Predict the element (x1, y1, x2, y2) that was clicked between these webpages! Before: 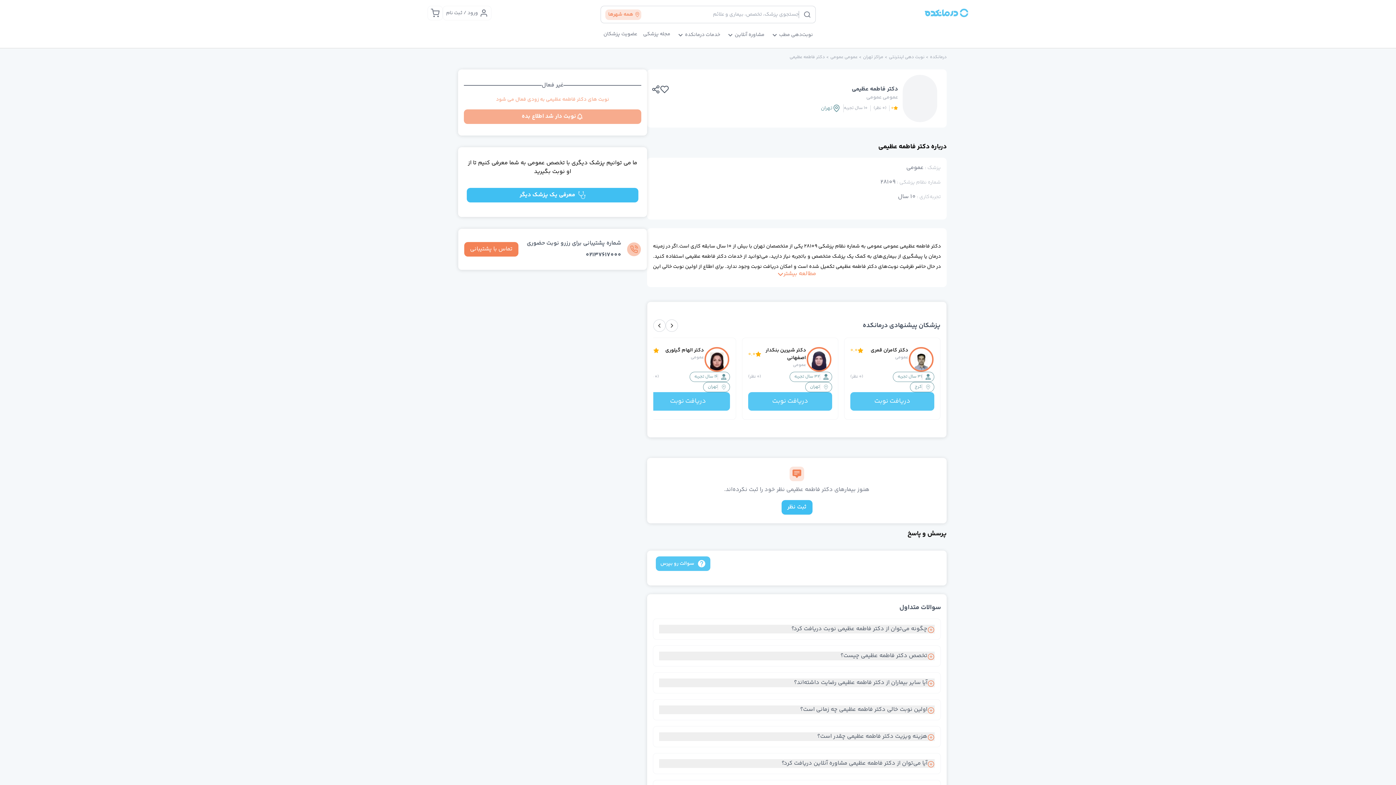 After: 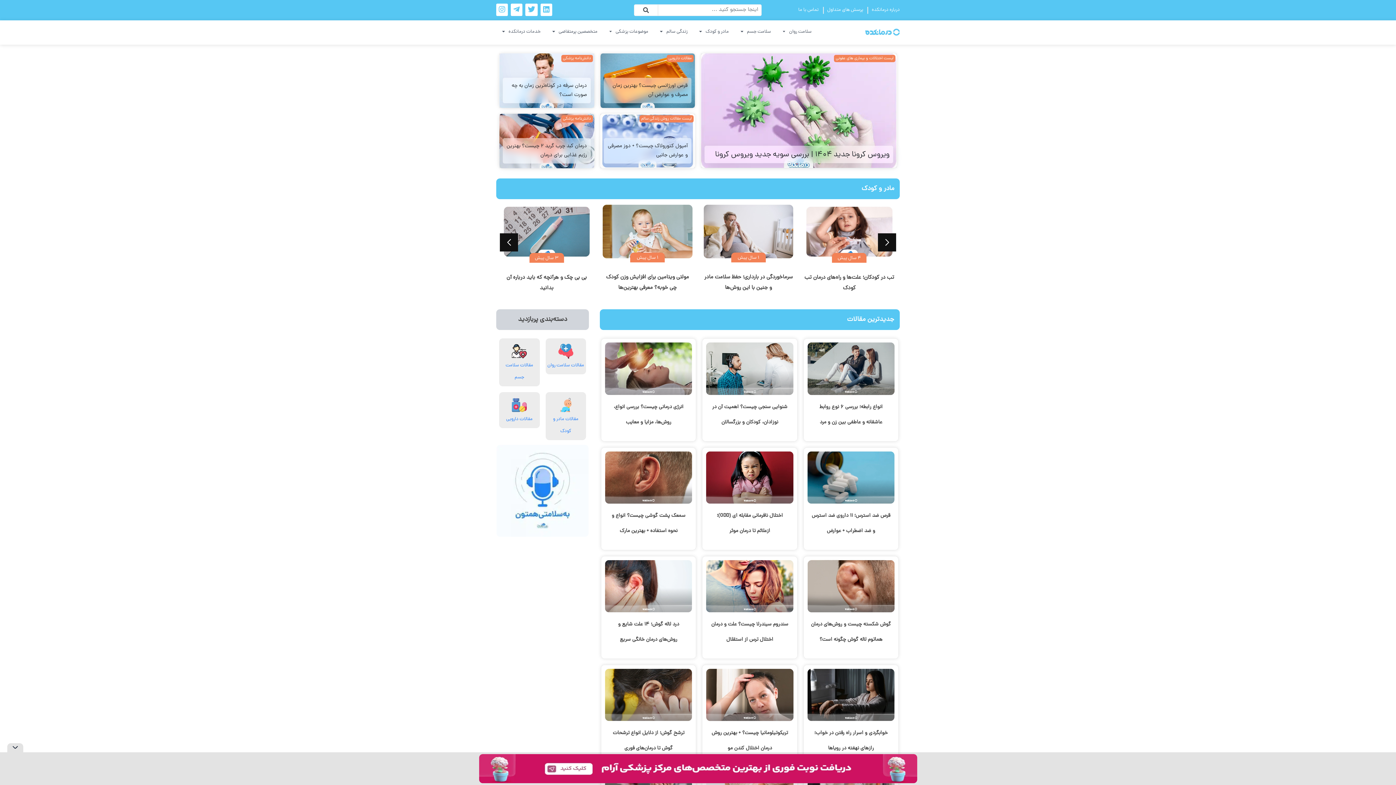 Action: bbox: (643, 30, 670, 38) label: مجله پزشکی